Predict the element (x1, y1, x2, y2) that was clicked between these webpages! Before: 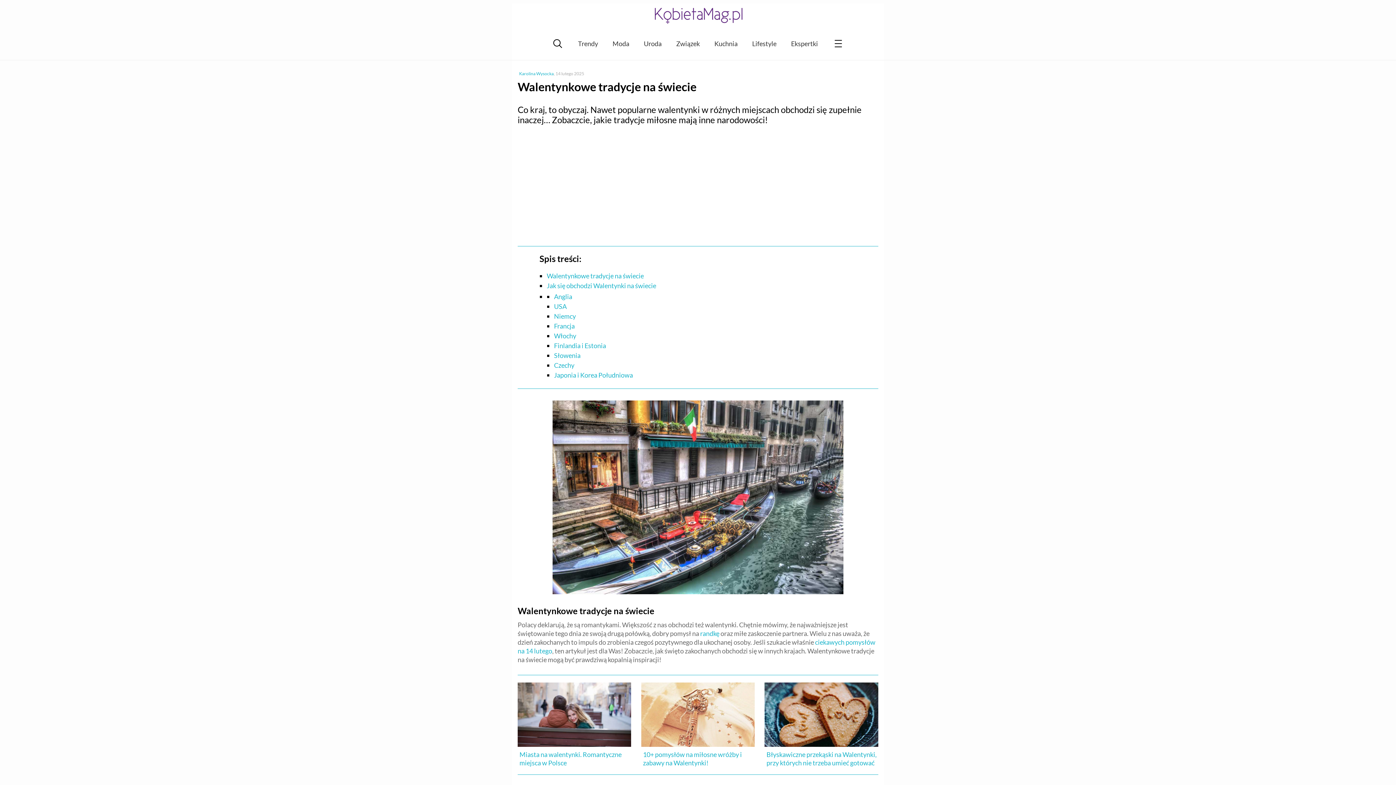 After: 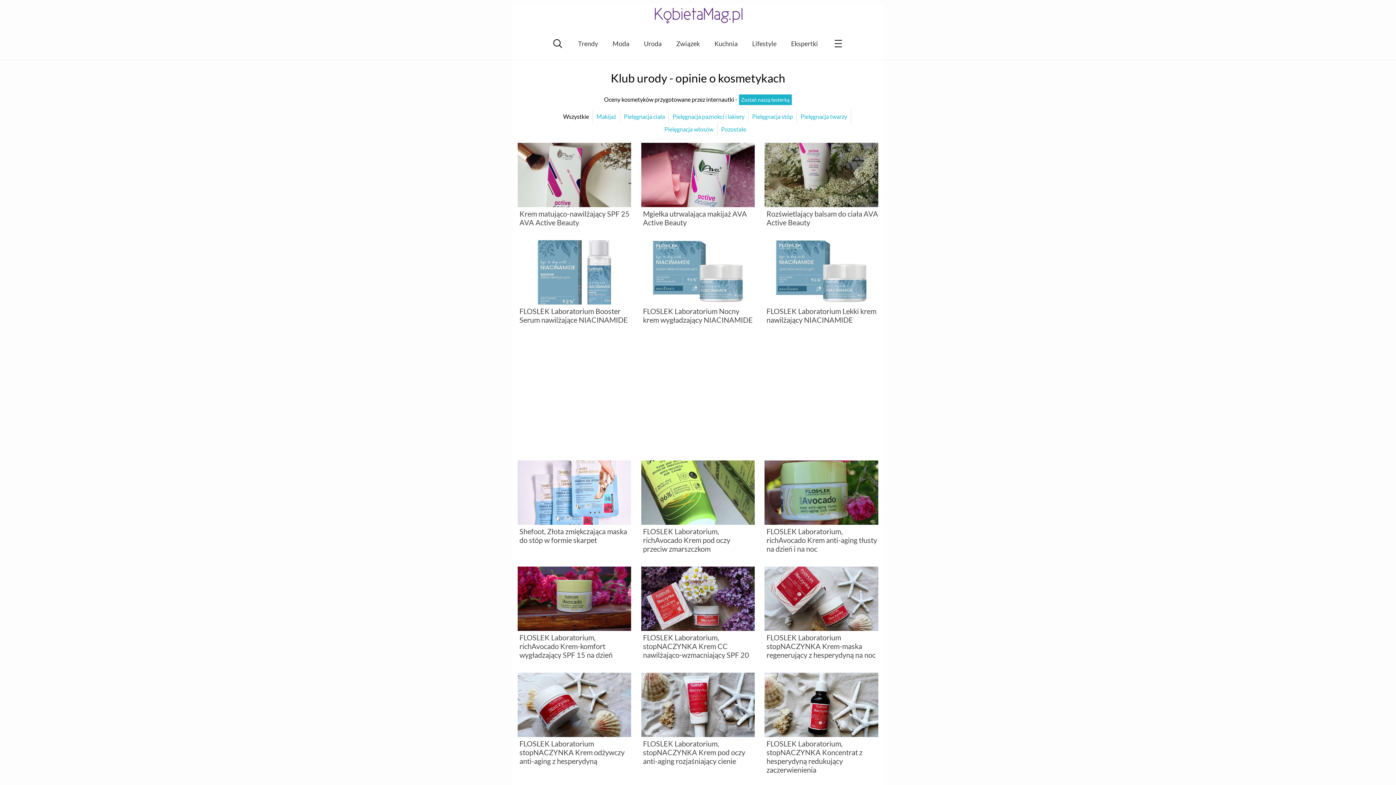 Action: label: Ekspertki bbox: (791, 39, 818, 47)